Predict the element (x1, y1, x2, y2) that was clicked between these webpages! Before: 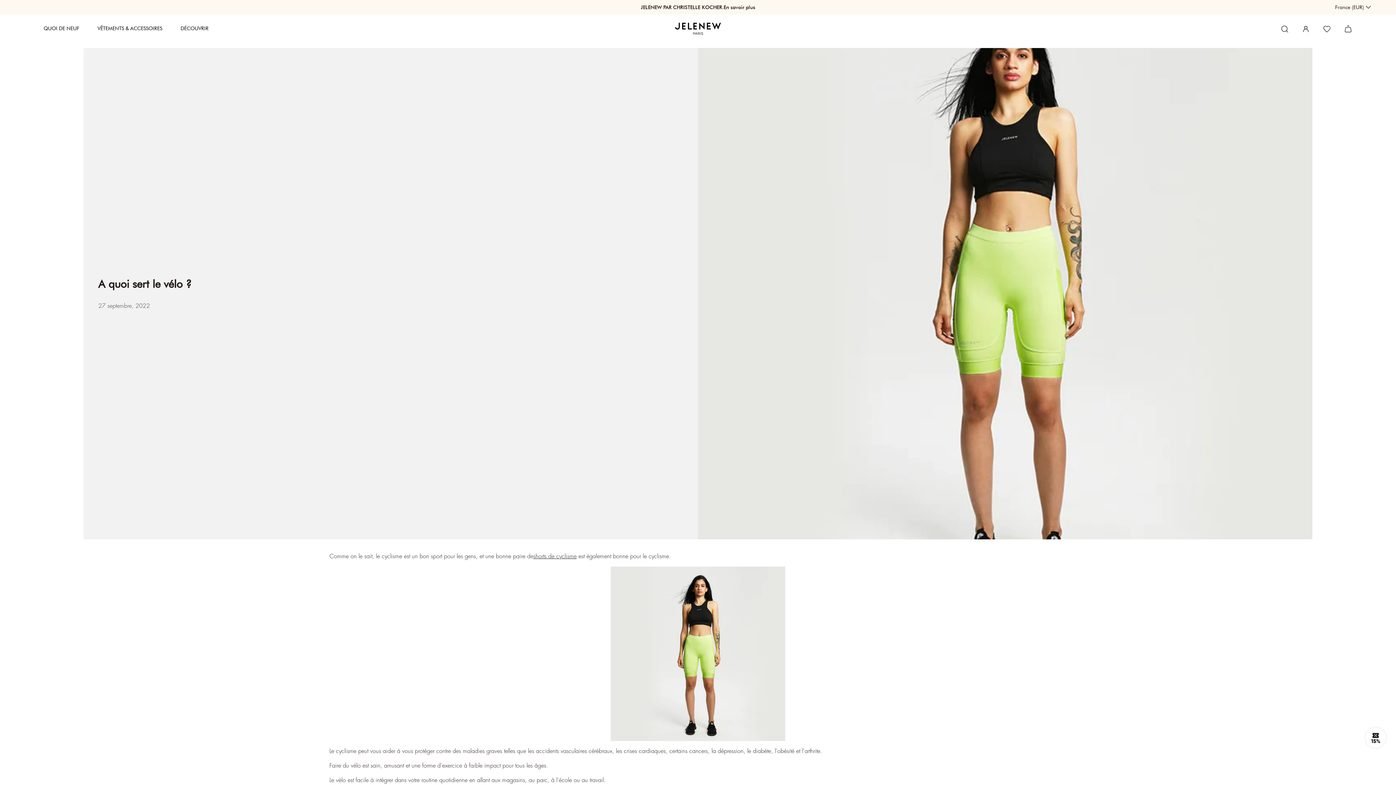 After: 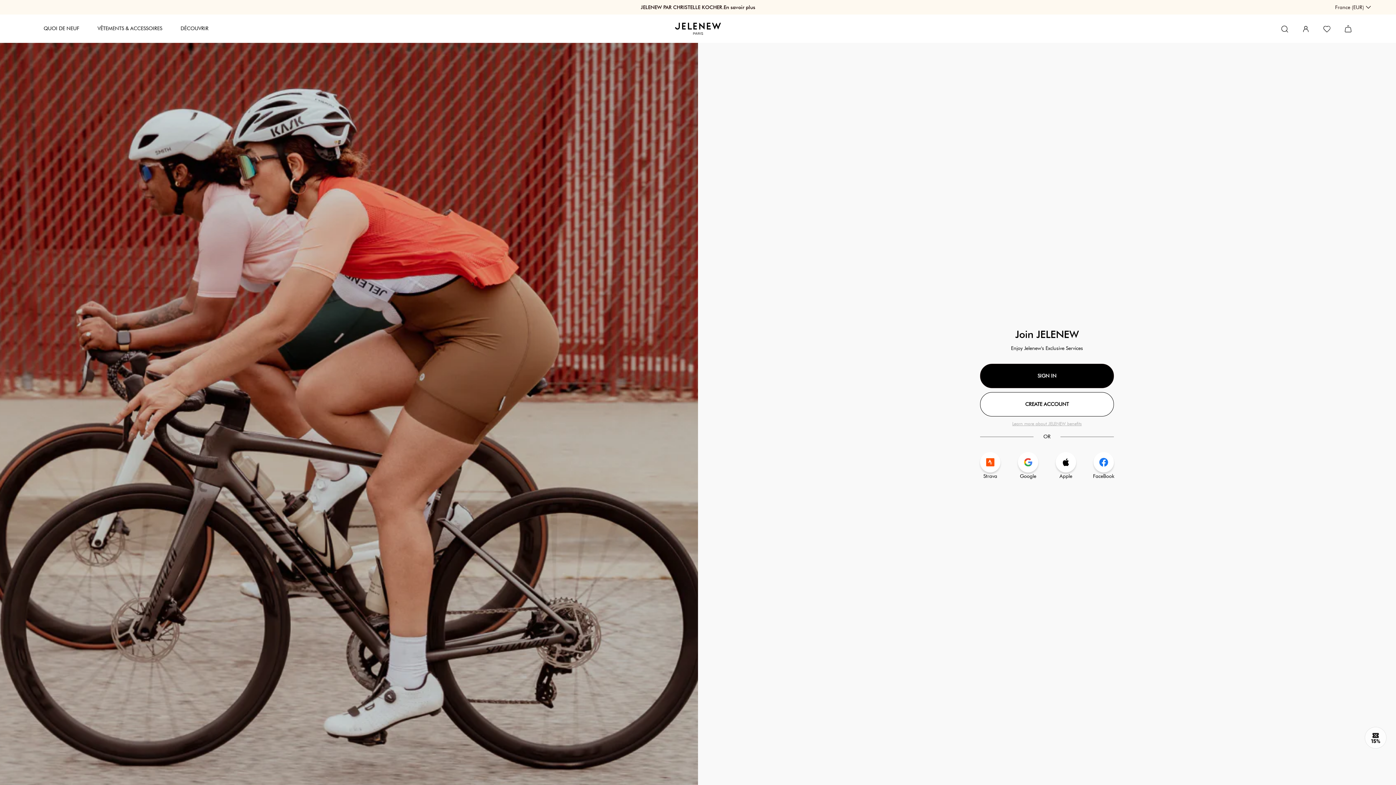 Action: bbox: (1301, 24, 1310, 33)